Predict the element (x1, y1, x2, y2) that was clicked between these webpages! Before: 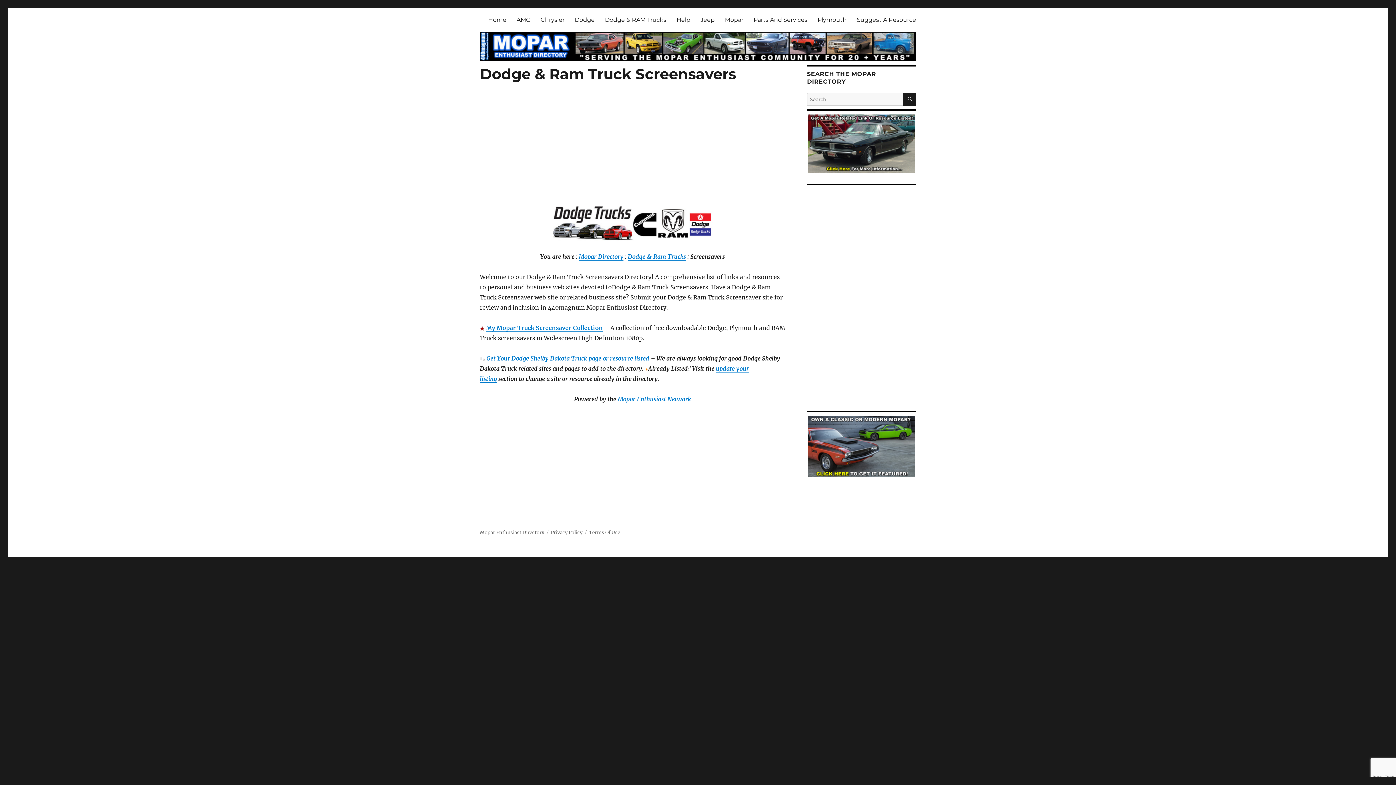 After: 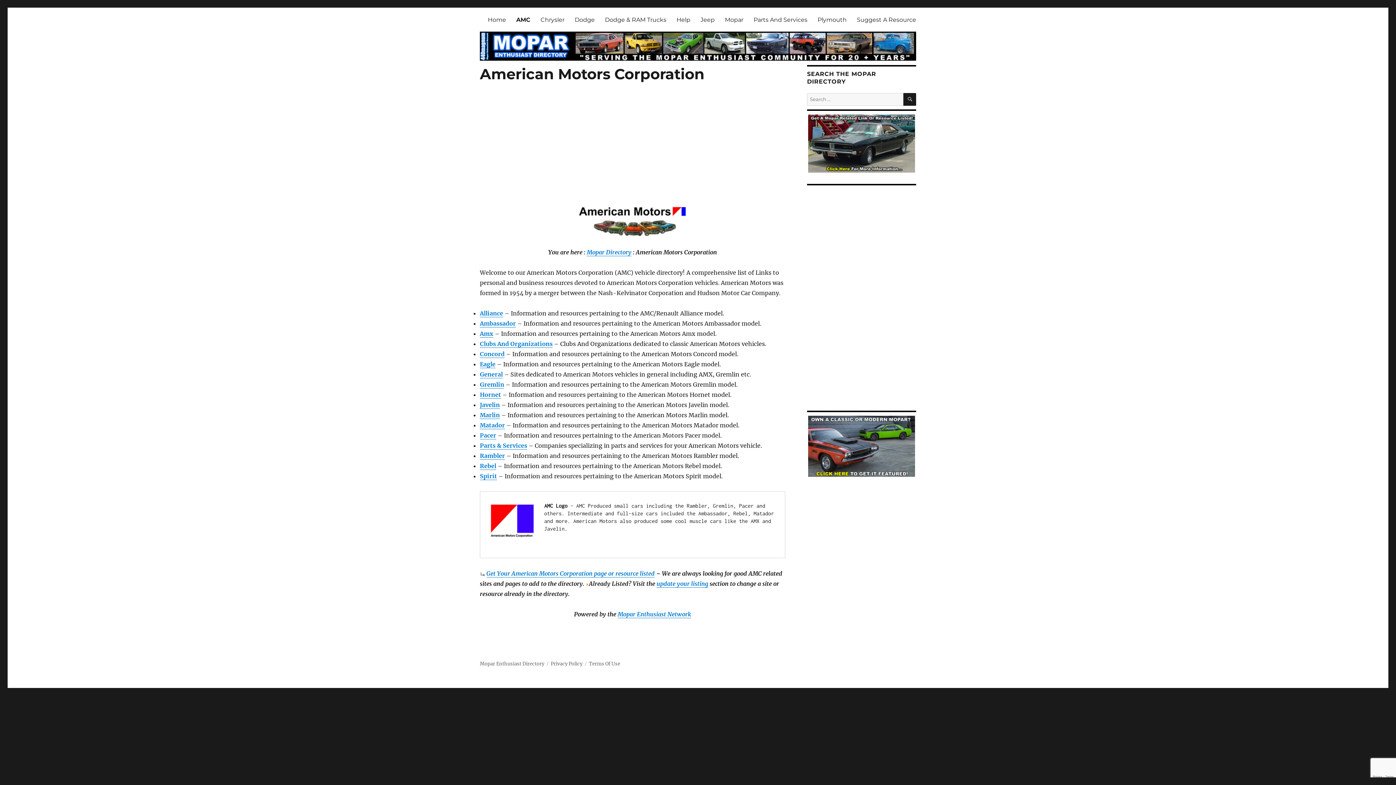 Action: label: AMC bbox: (511, 12, 535, 27)